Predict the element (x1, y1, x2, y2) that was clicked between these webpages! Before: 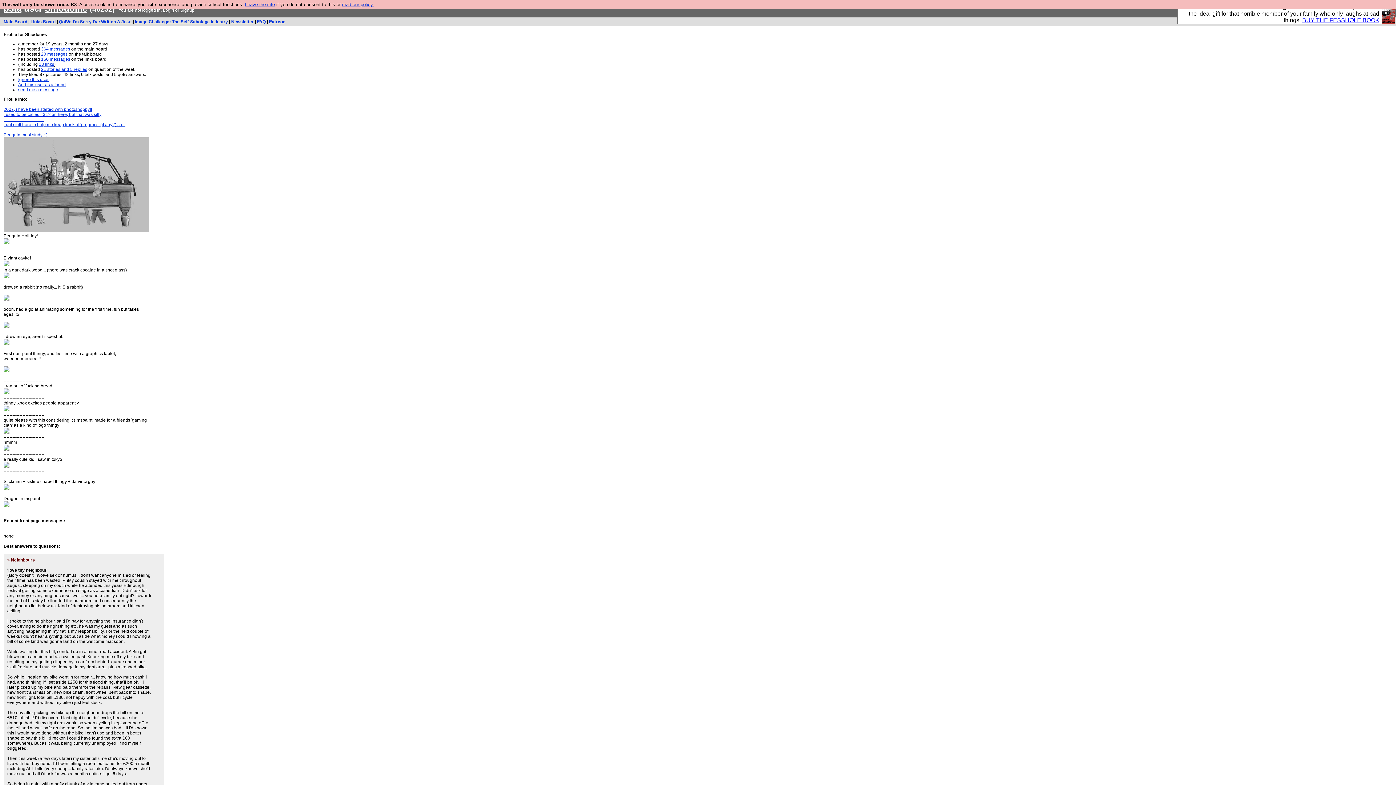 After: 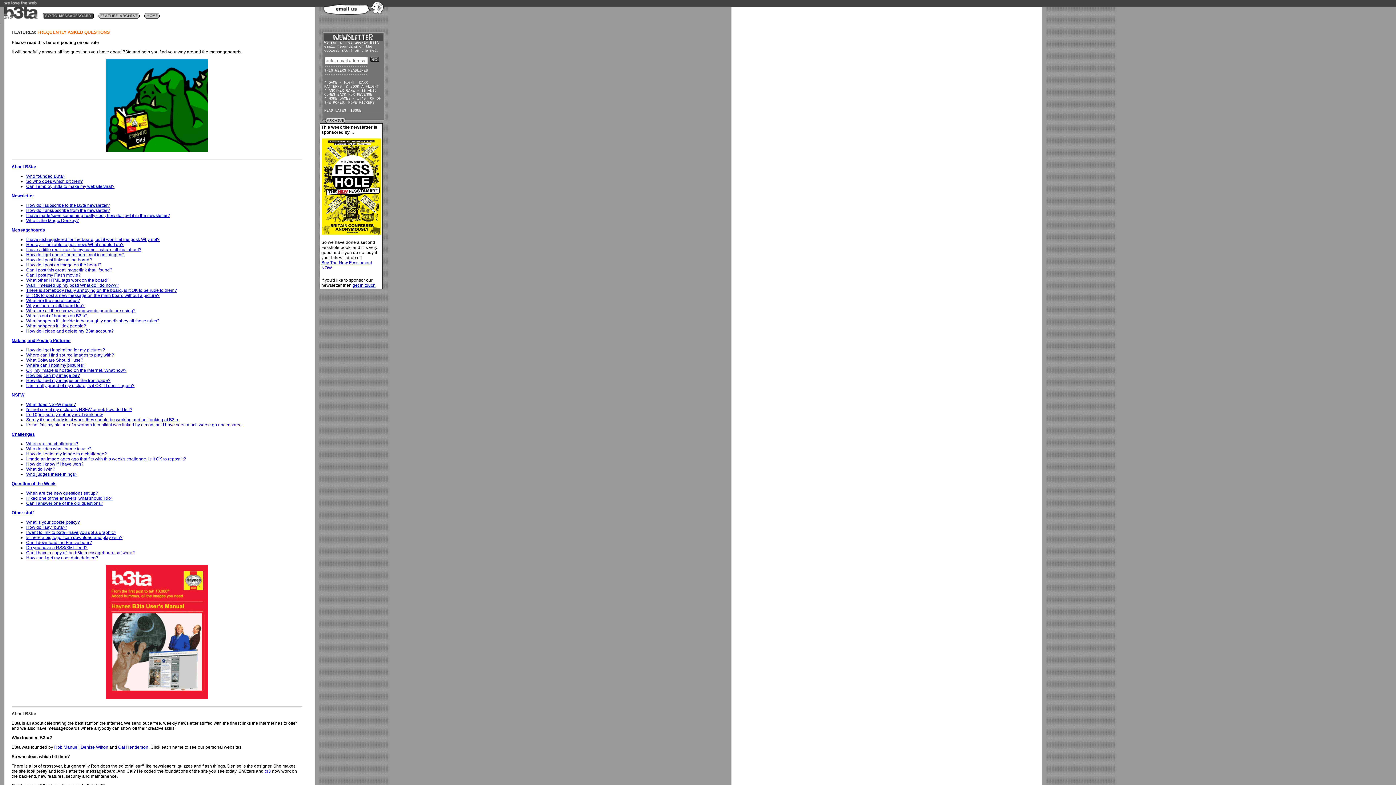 Action: label: FAQ bbox: (257, 19, 265, 24)